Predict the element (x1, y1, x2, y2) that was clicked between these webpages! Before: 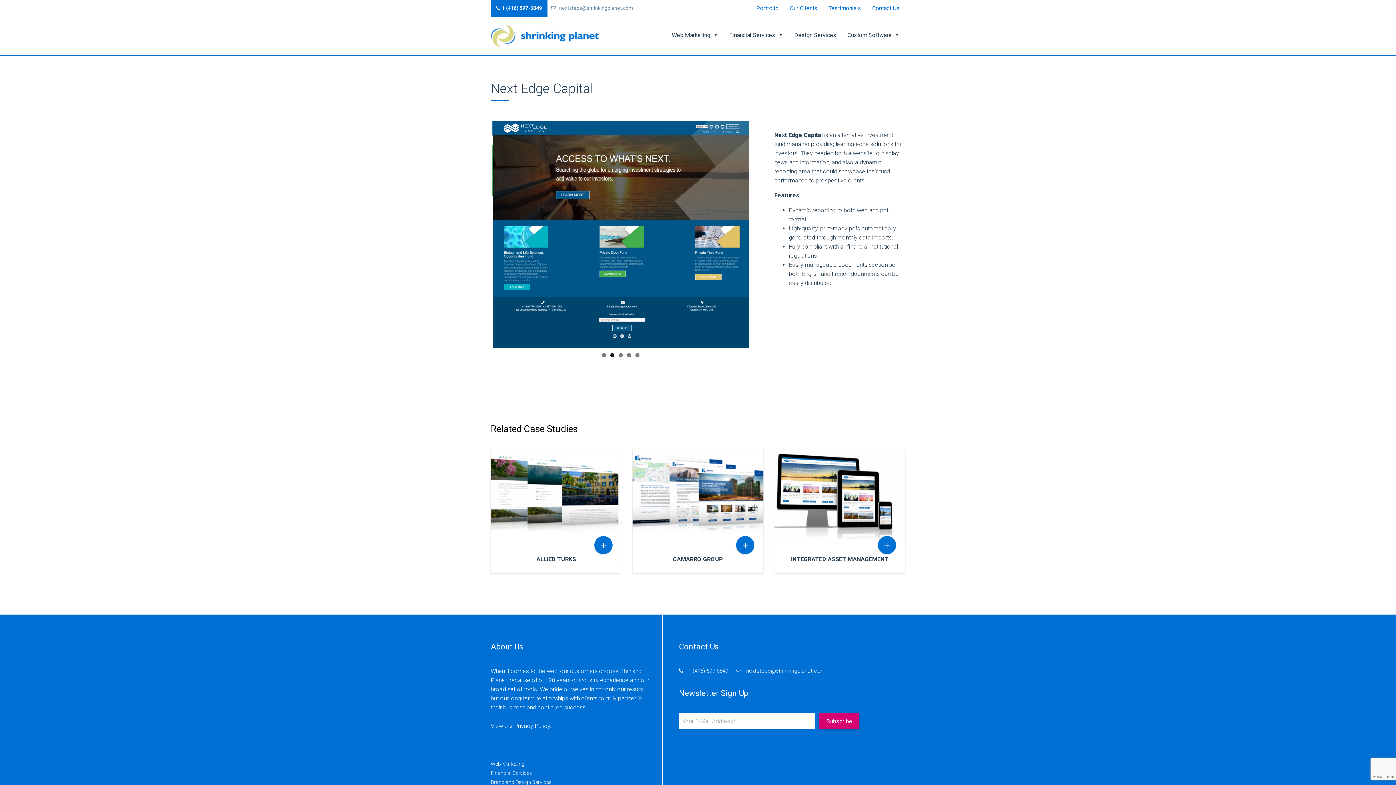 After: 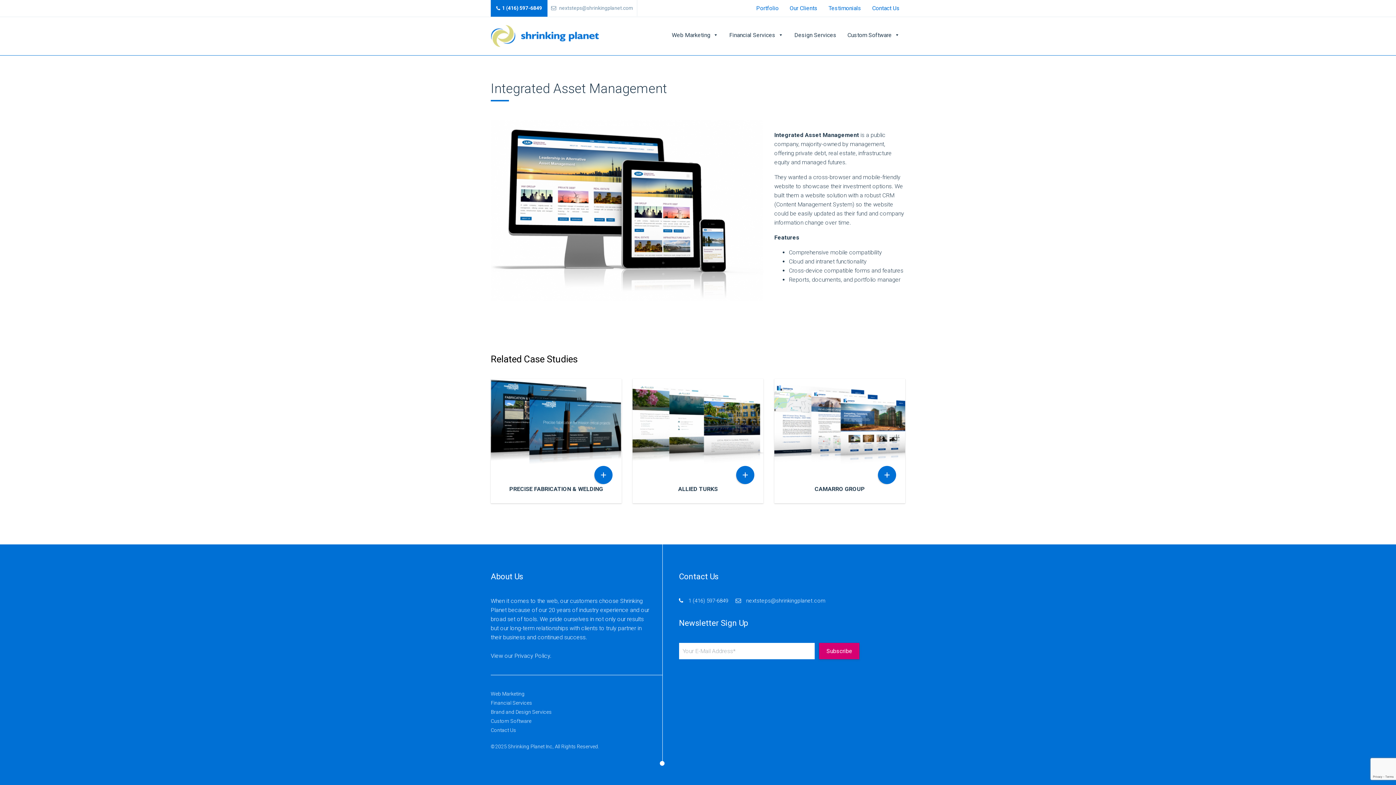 Action: bbox: (774, 493, 905, 500)